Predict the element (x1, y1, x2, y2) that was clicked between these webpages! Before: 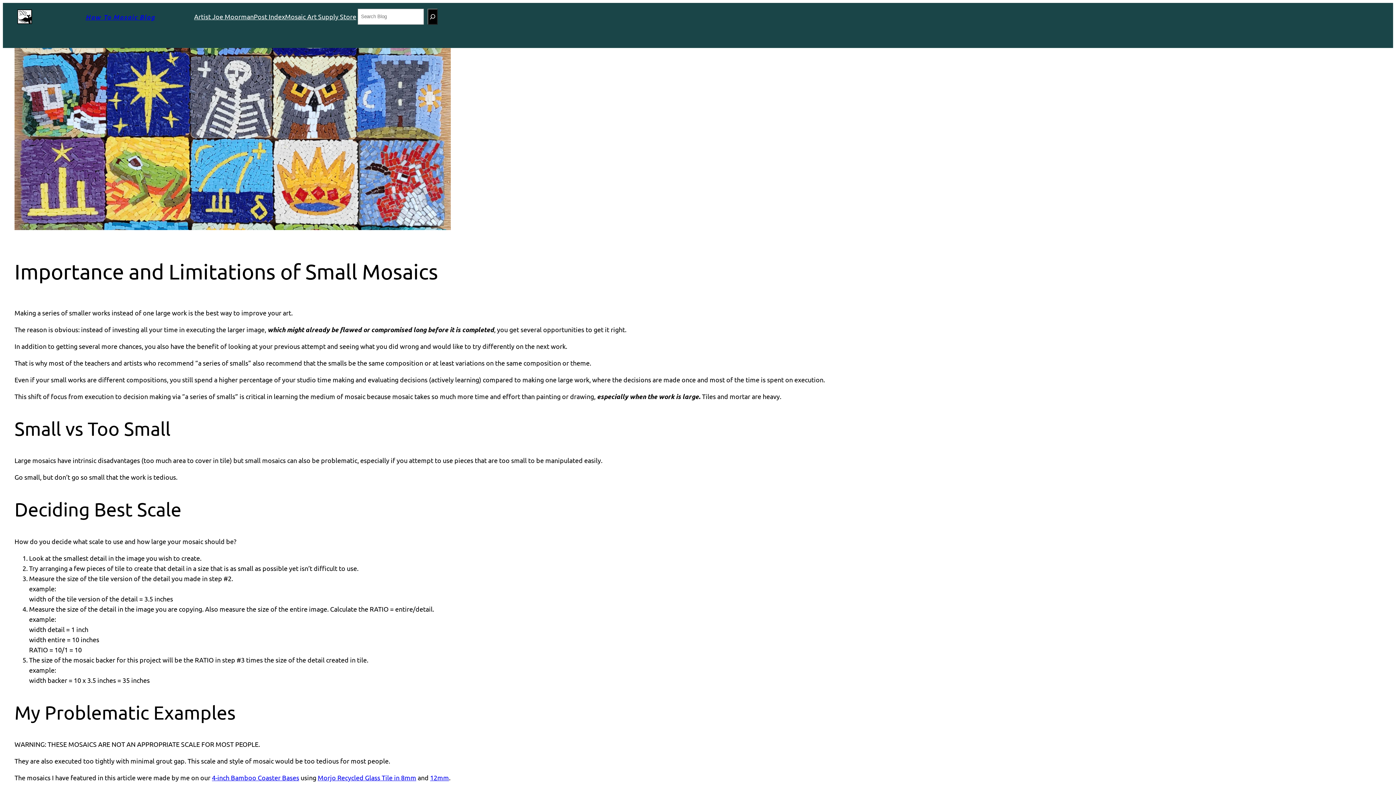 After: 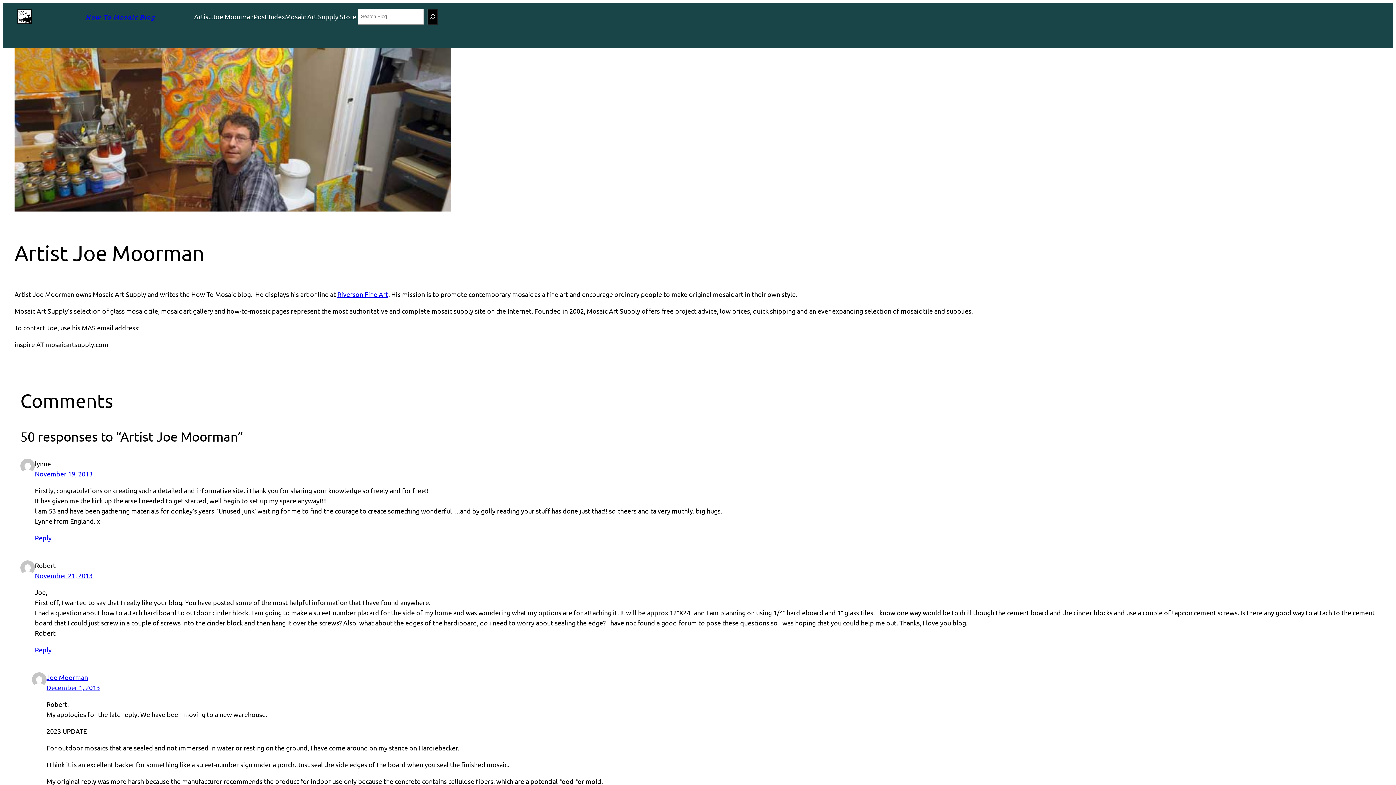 Action: bbox: (194, 11, 253, 21) label: Artist Joe Moorman